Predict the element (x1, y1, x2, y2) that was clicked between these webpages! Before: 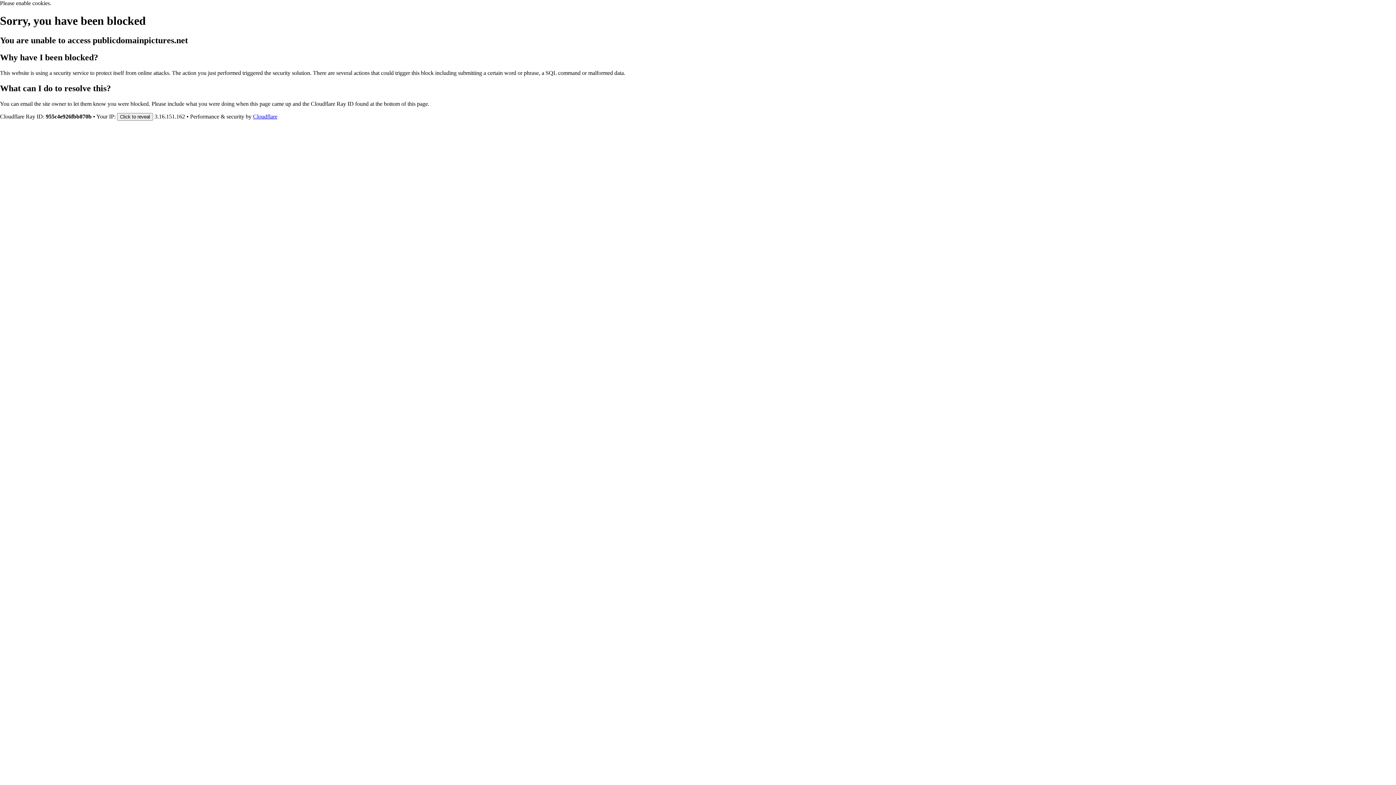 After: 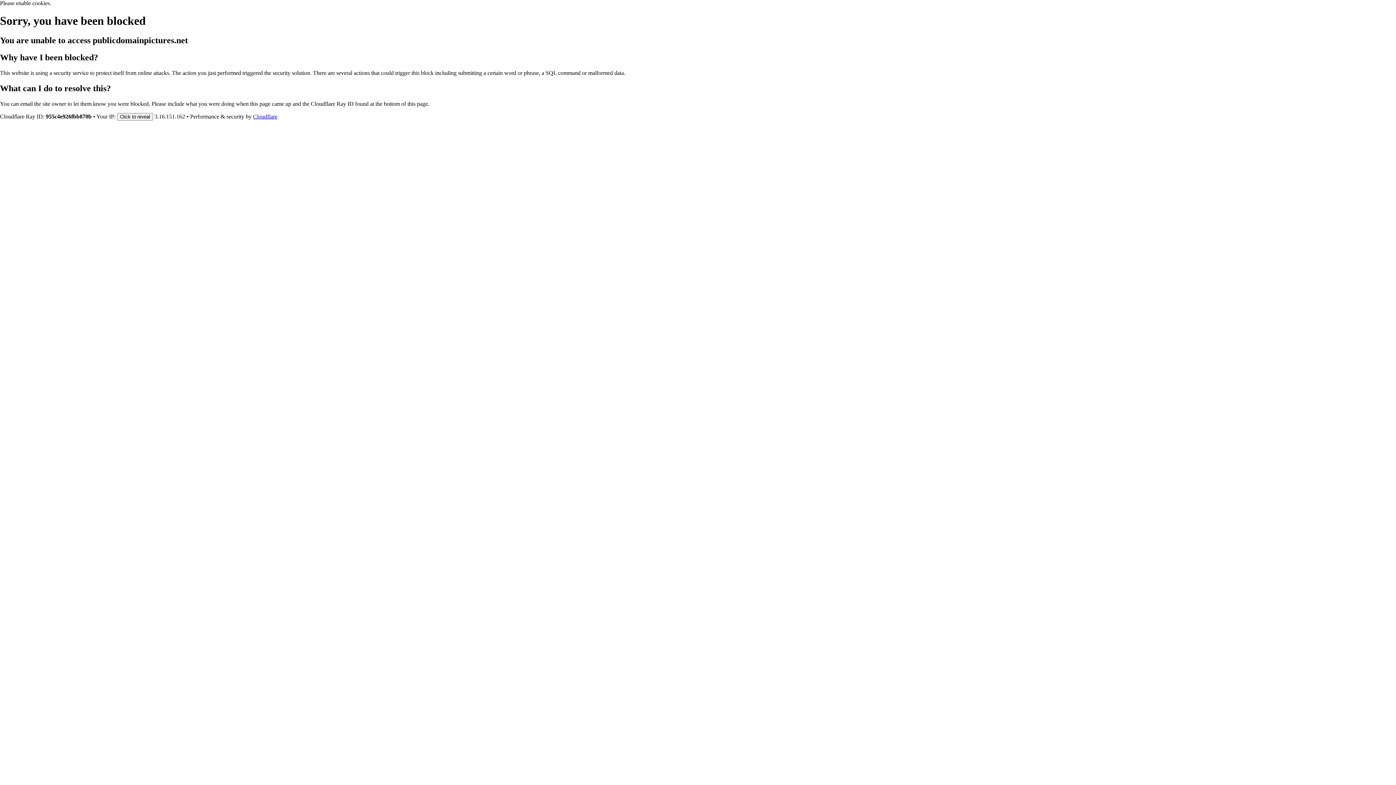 Action: label: Cloudflare bbox: (253, 113, 277, 119)